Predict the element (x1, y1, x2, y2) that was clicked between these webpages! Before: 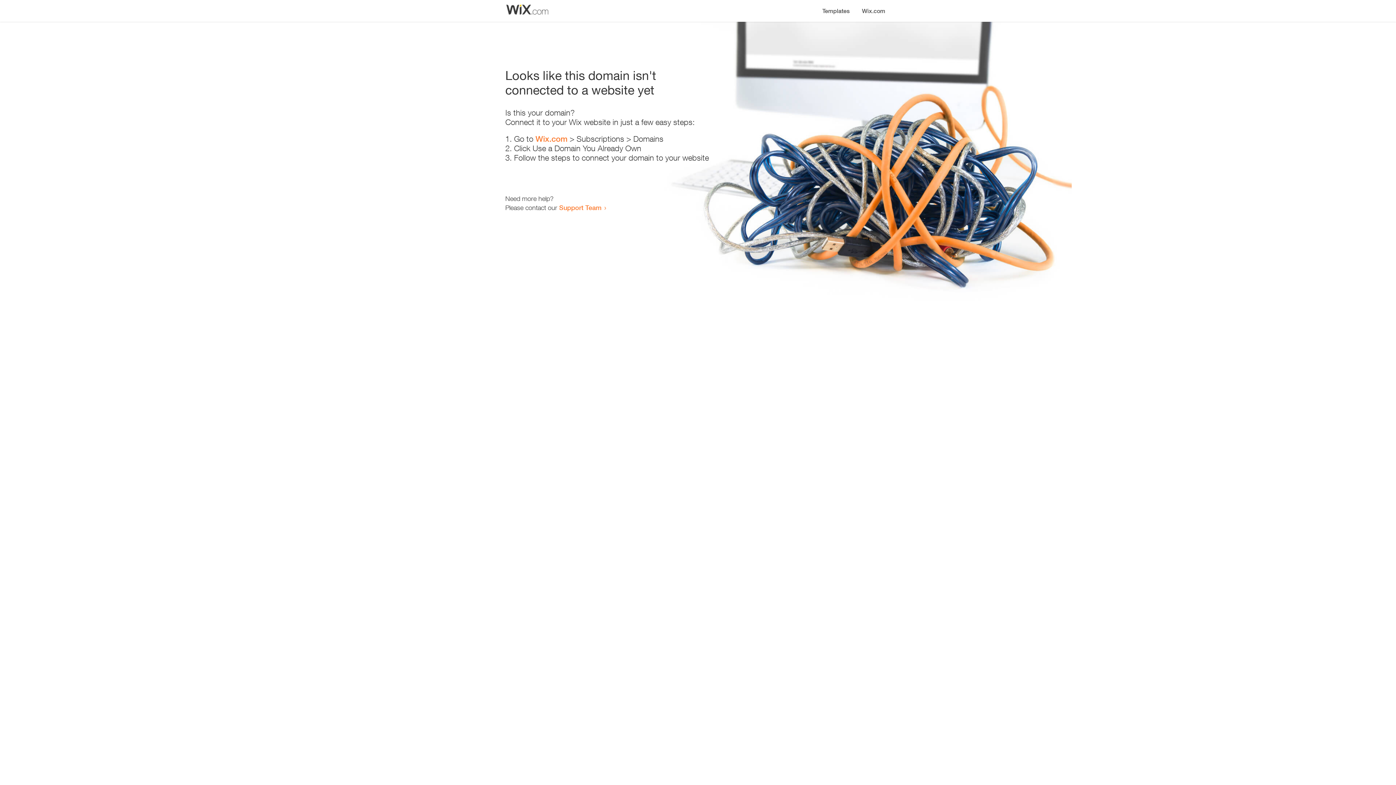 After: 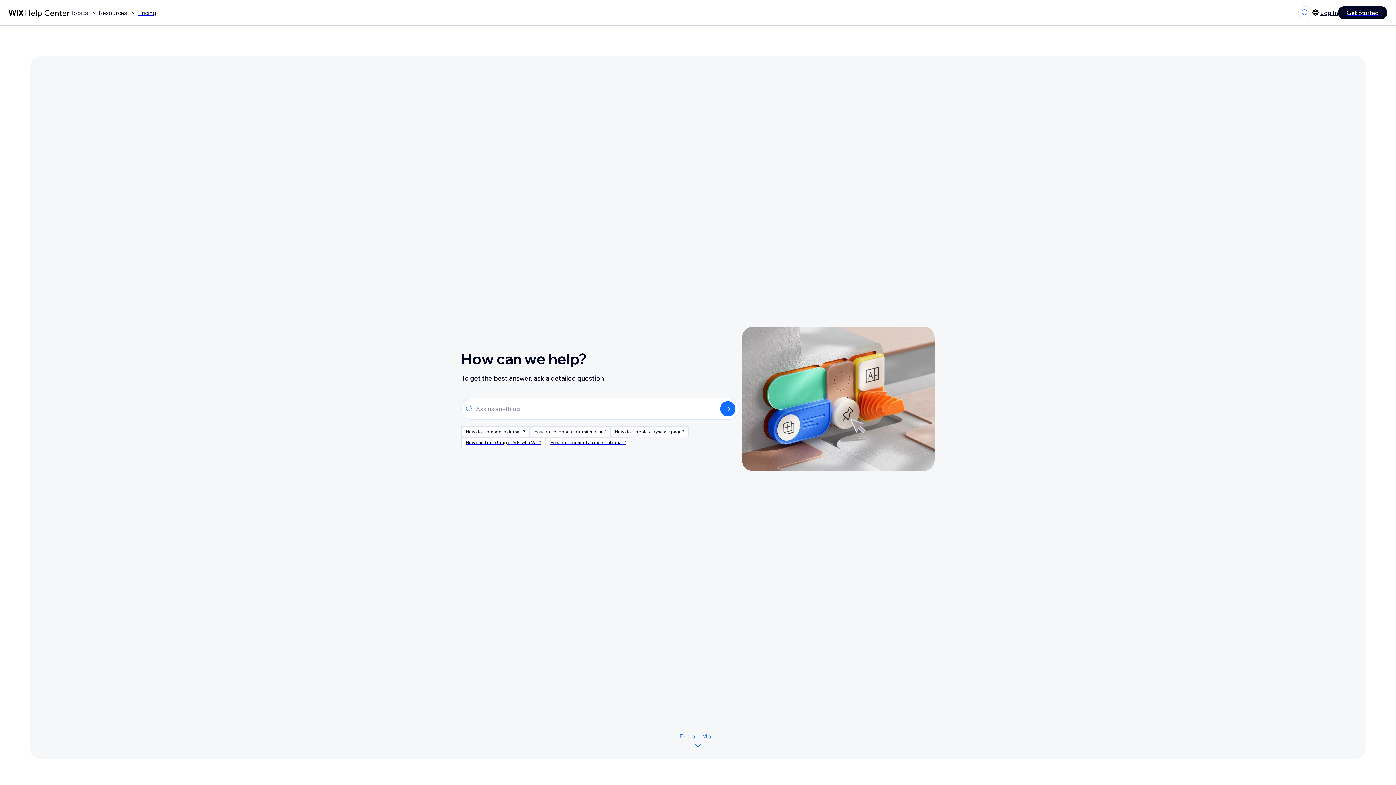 Action: label: Support Team bbox: (559, 203, 601, 211)